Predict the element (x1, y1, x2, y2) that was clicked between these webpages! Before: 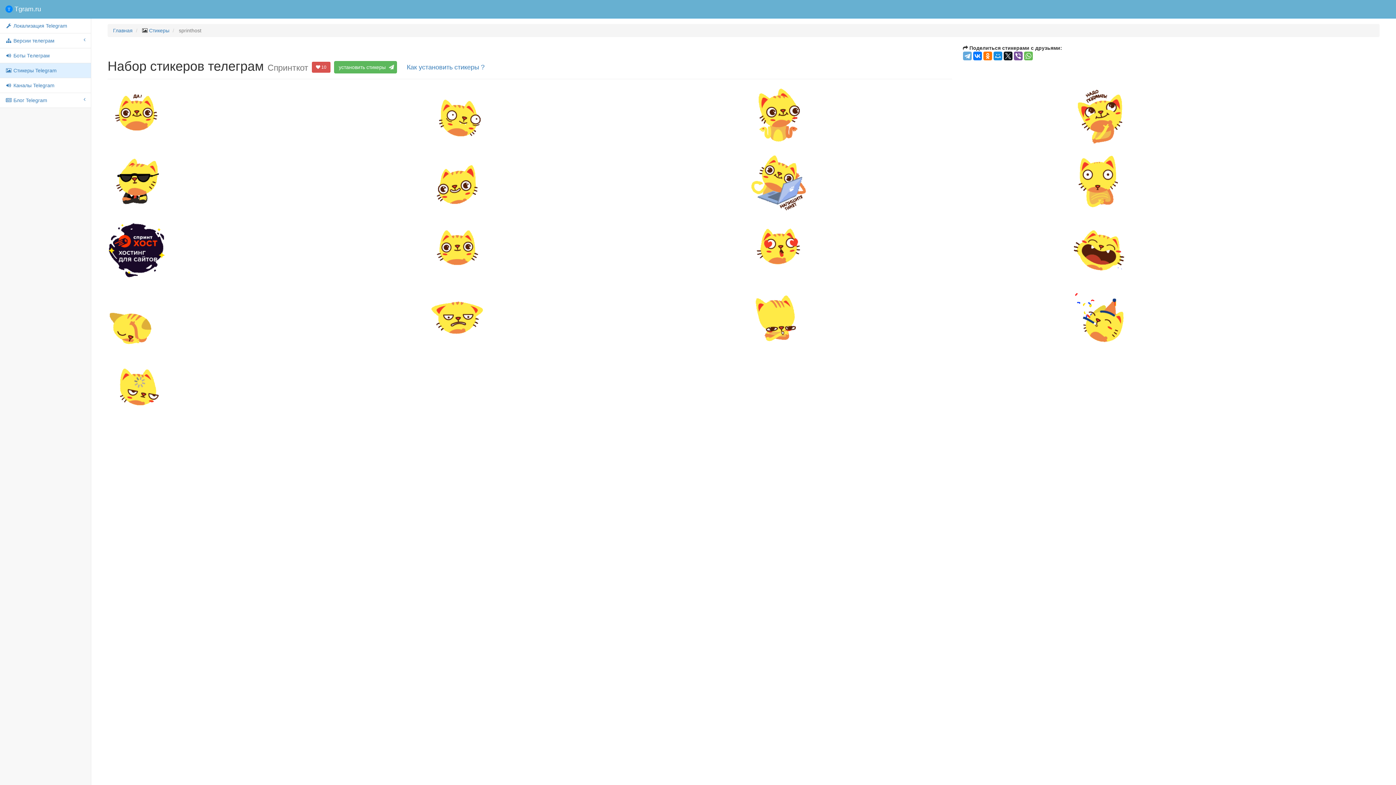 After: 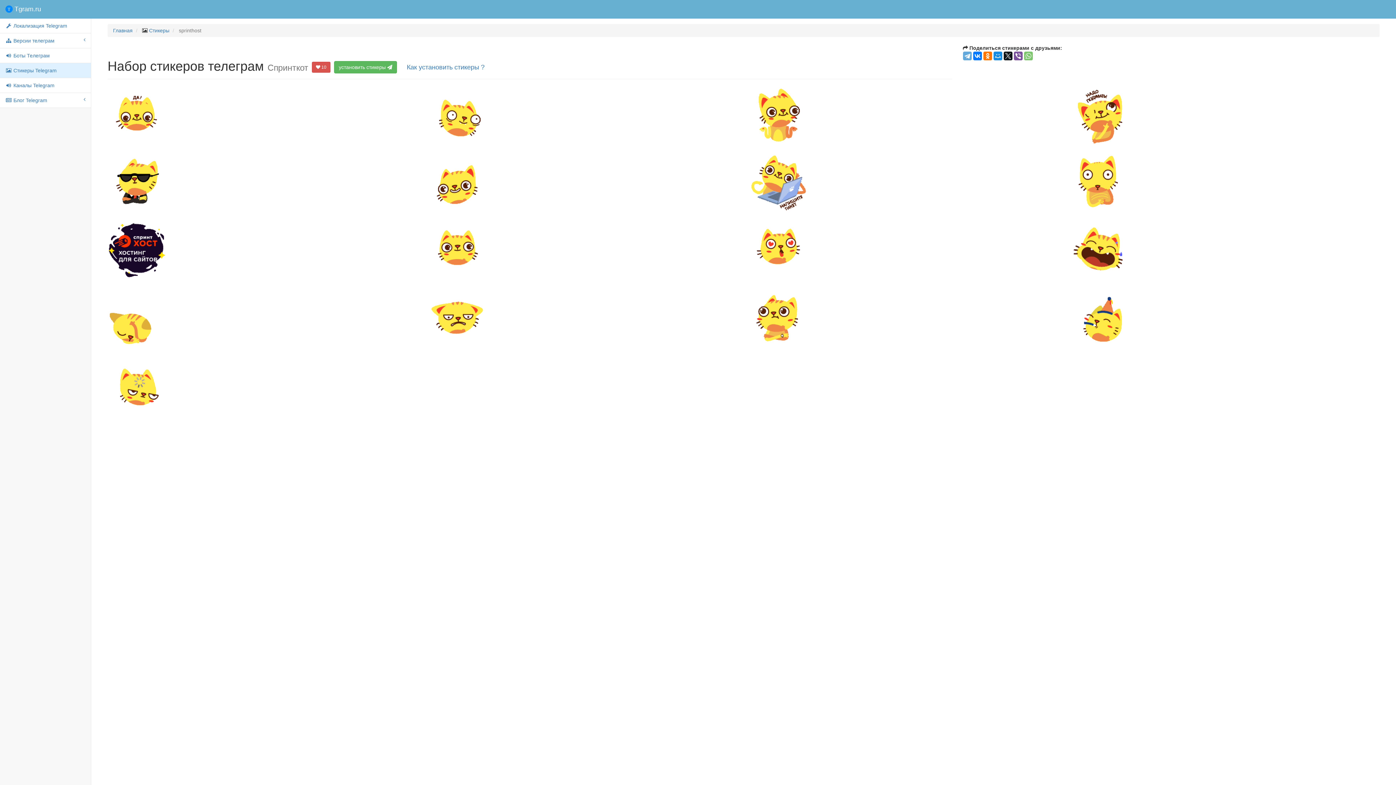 Action: bbox: (1024, 51, 1032, 60)